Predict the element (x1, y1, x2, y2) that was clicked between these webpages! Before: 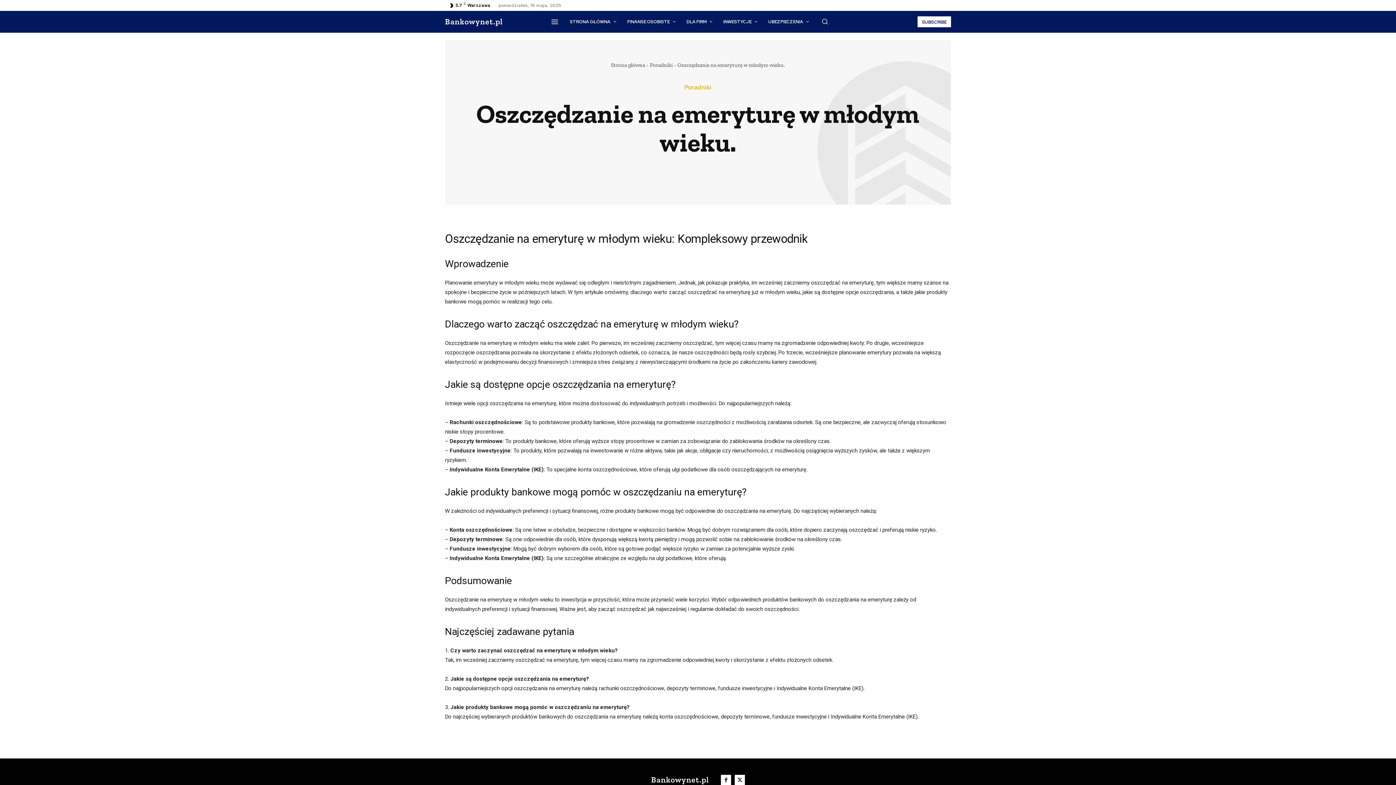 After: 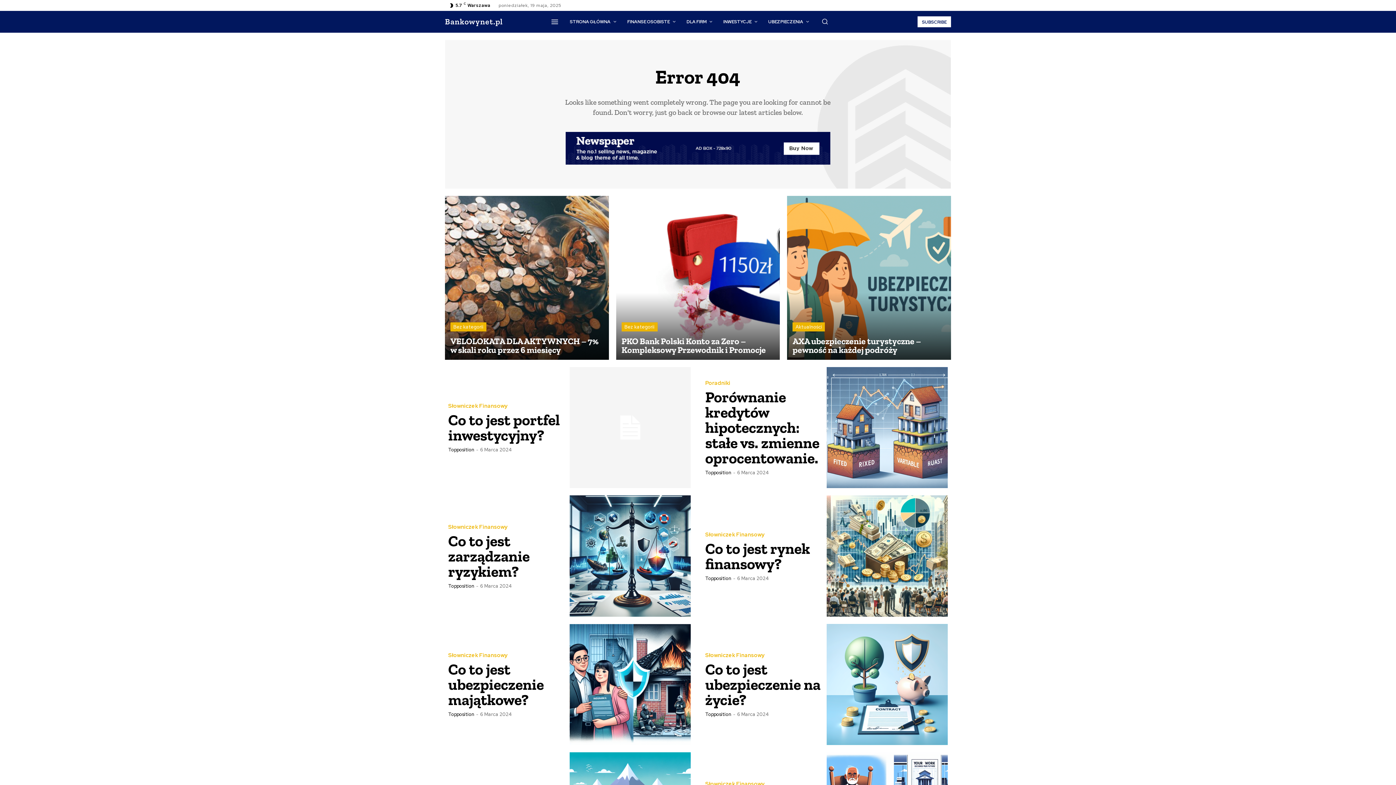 Action: bbox: (917, 16, 951, 27) label: SUBSCRIBE